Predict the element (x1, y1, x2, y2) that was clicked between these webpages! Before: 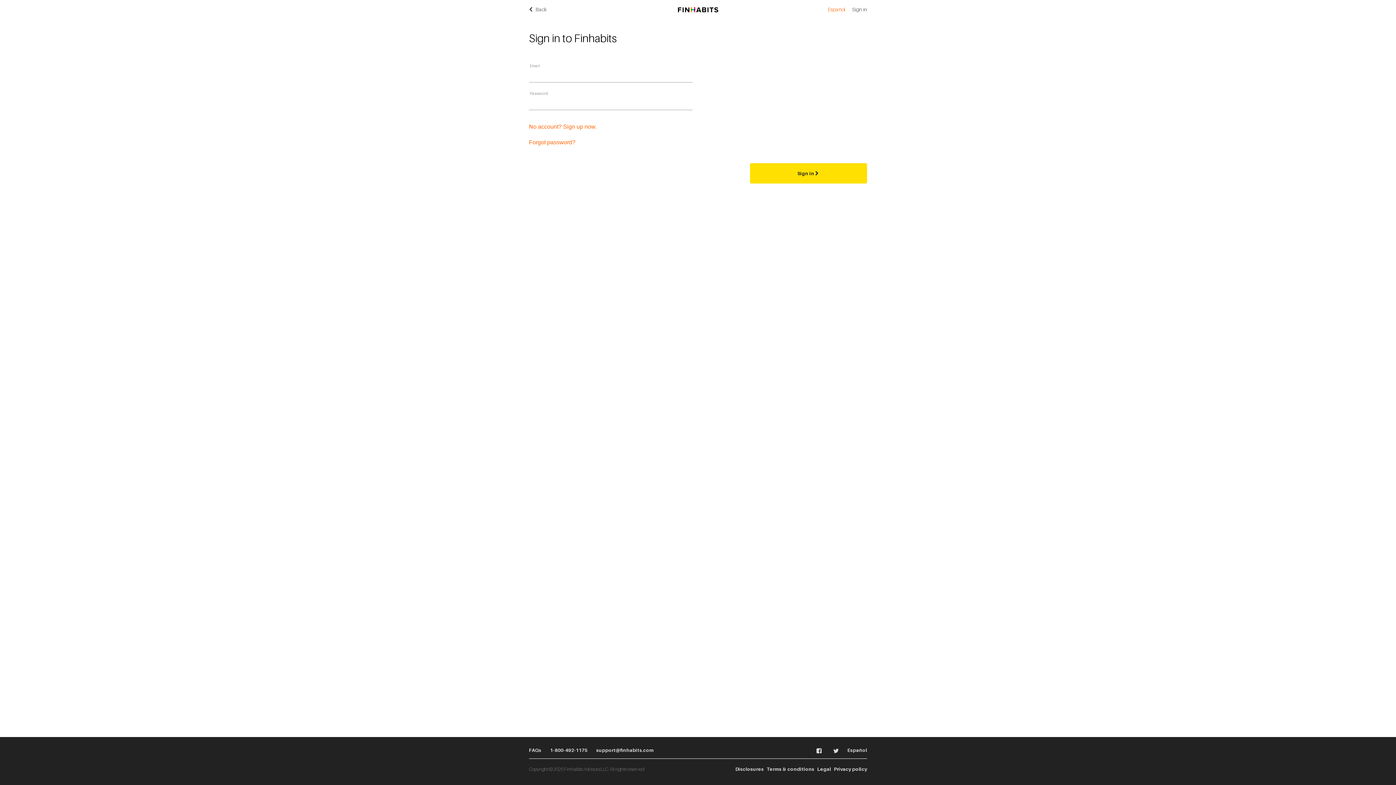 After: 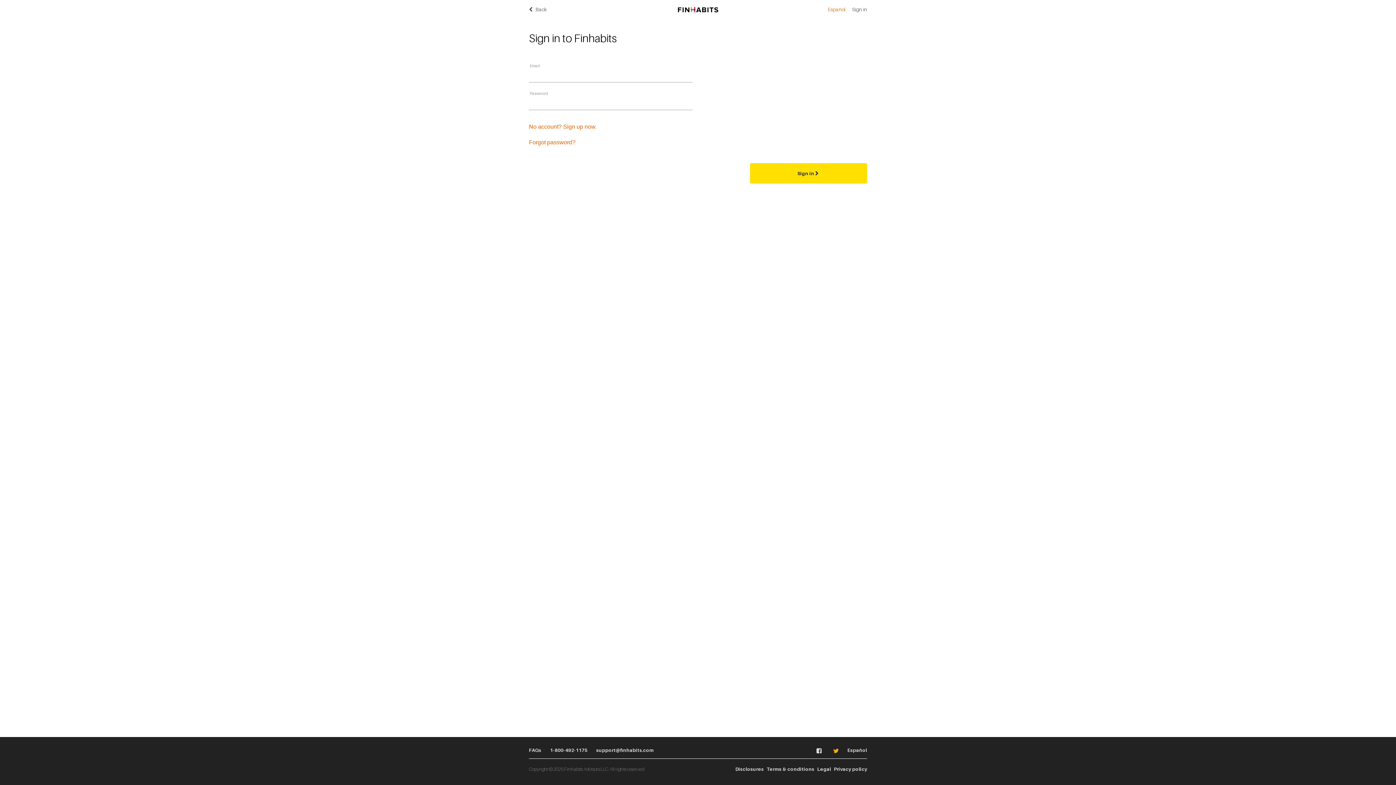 Action: bbox: (833, 745, 838, 755)